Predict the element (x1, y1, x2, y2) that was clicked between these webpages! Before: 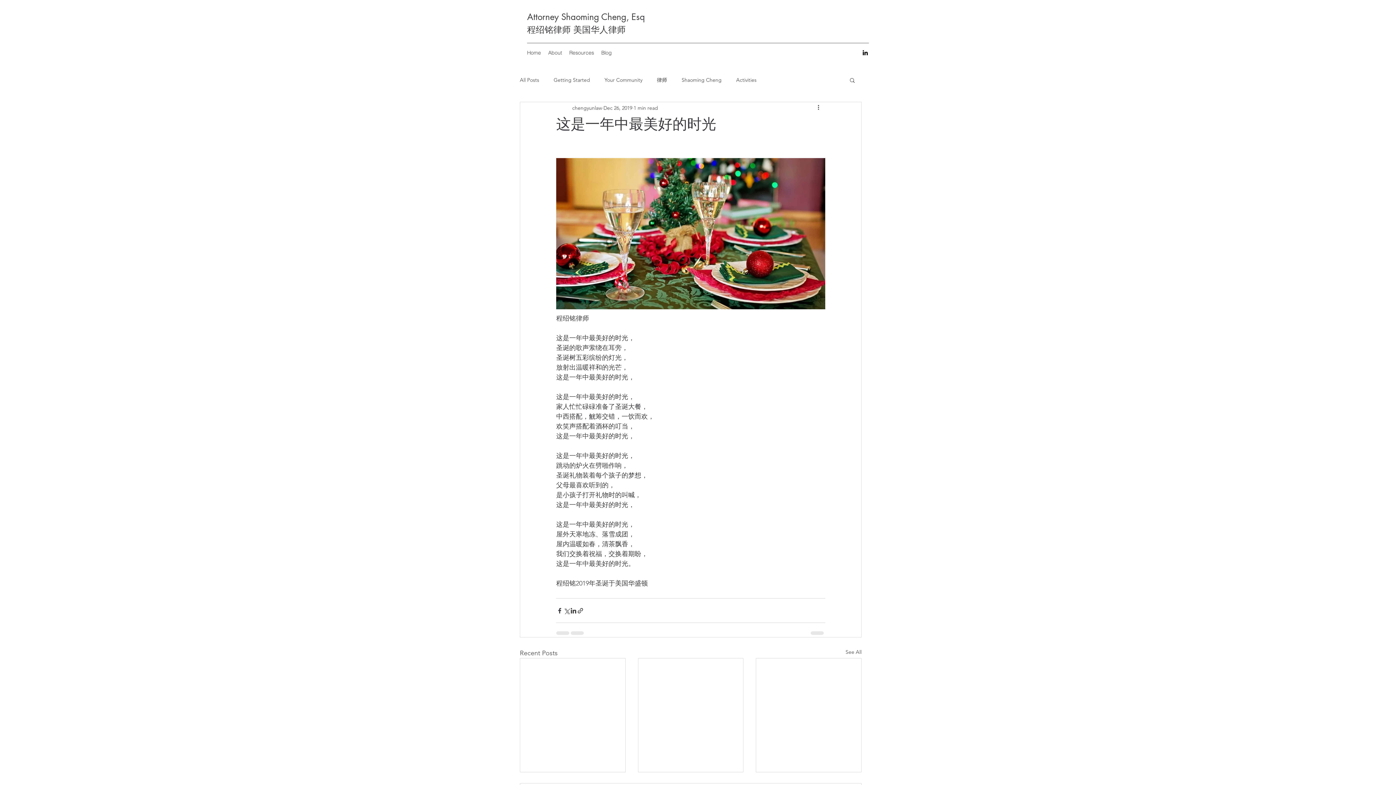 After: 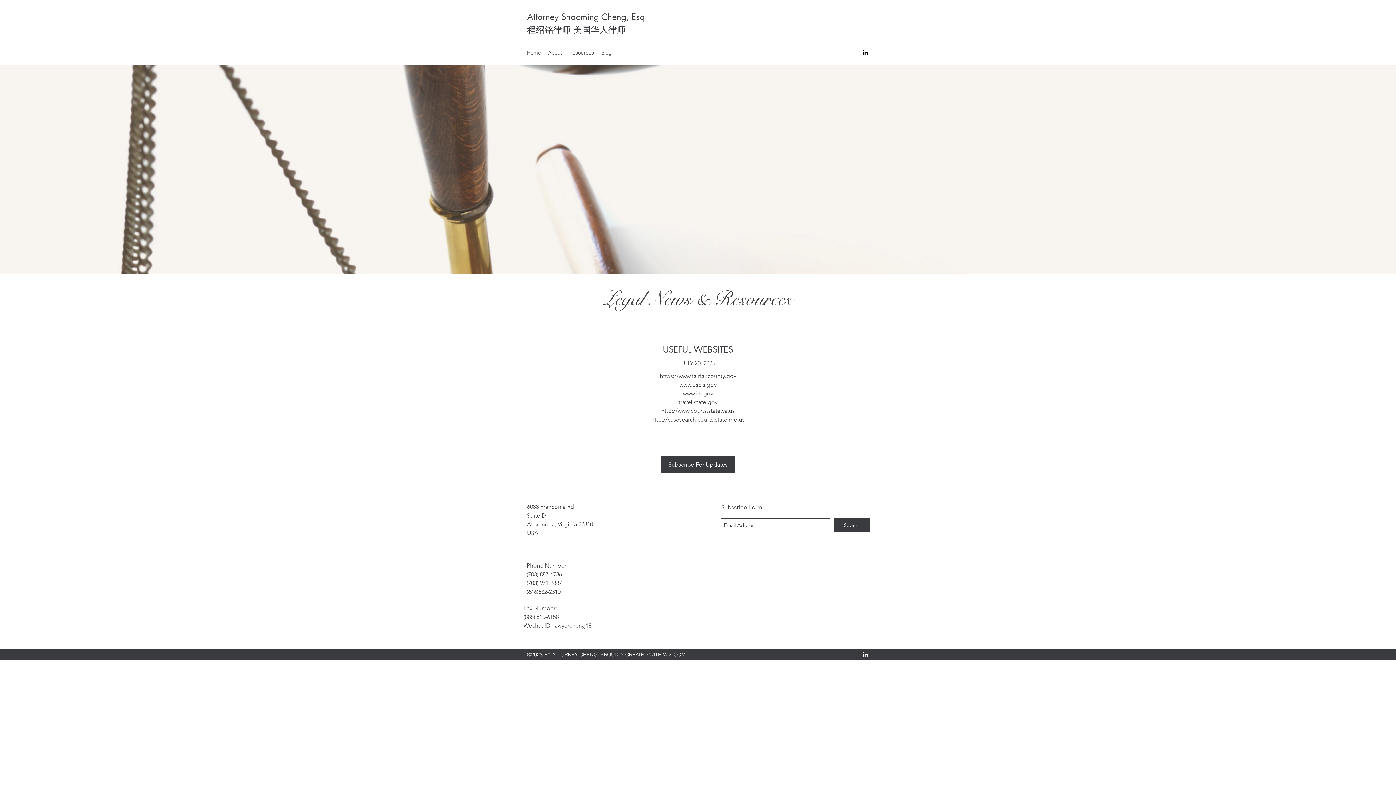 Action: bbox: (565, 47, 597, 58) label: Resources